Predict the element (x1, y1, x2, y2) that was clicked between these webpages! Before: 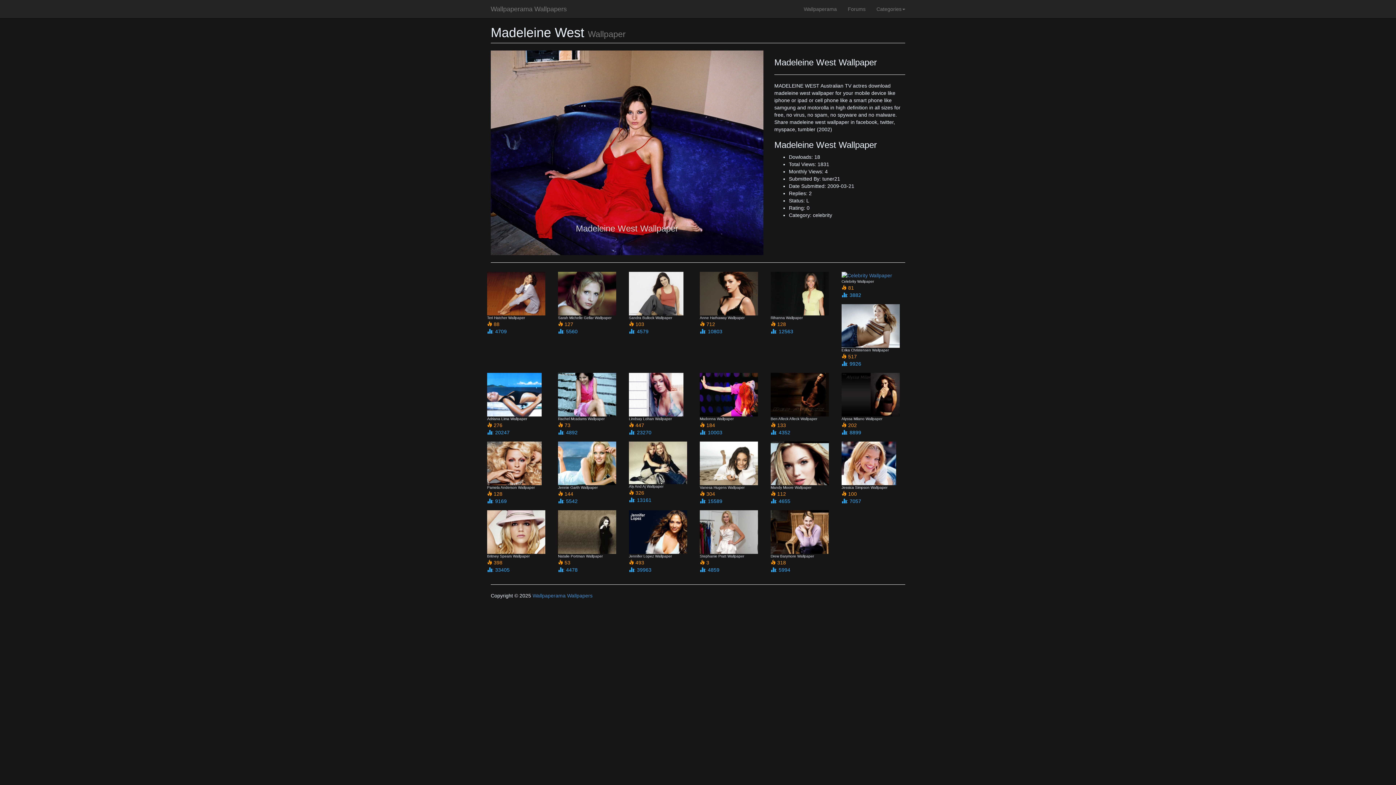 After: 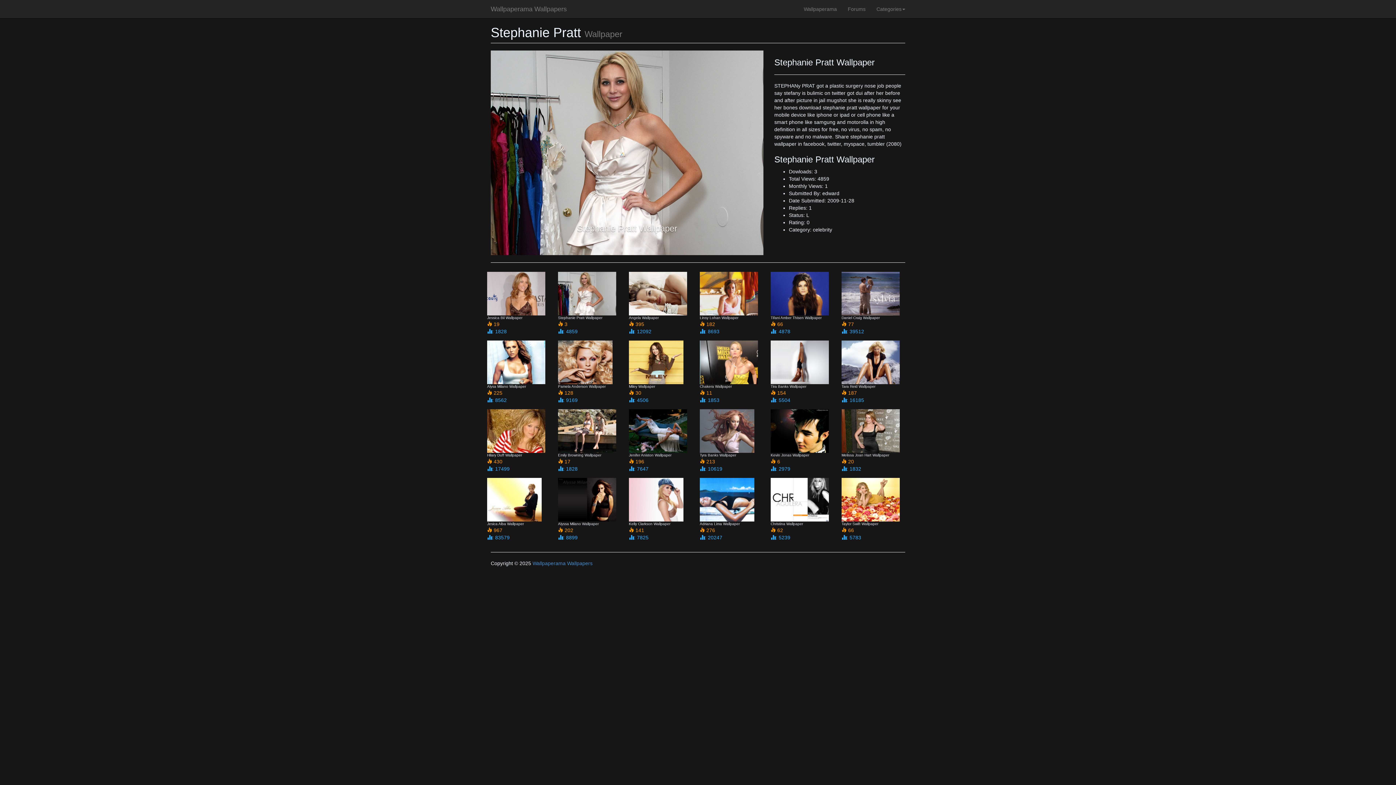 Action: bbox: (700, 510, 767, 554)